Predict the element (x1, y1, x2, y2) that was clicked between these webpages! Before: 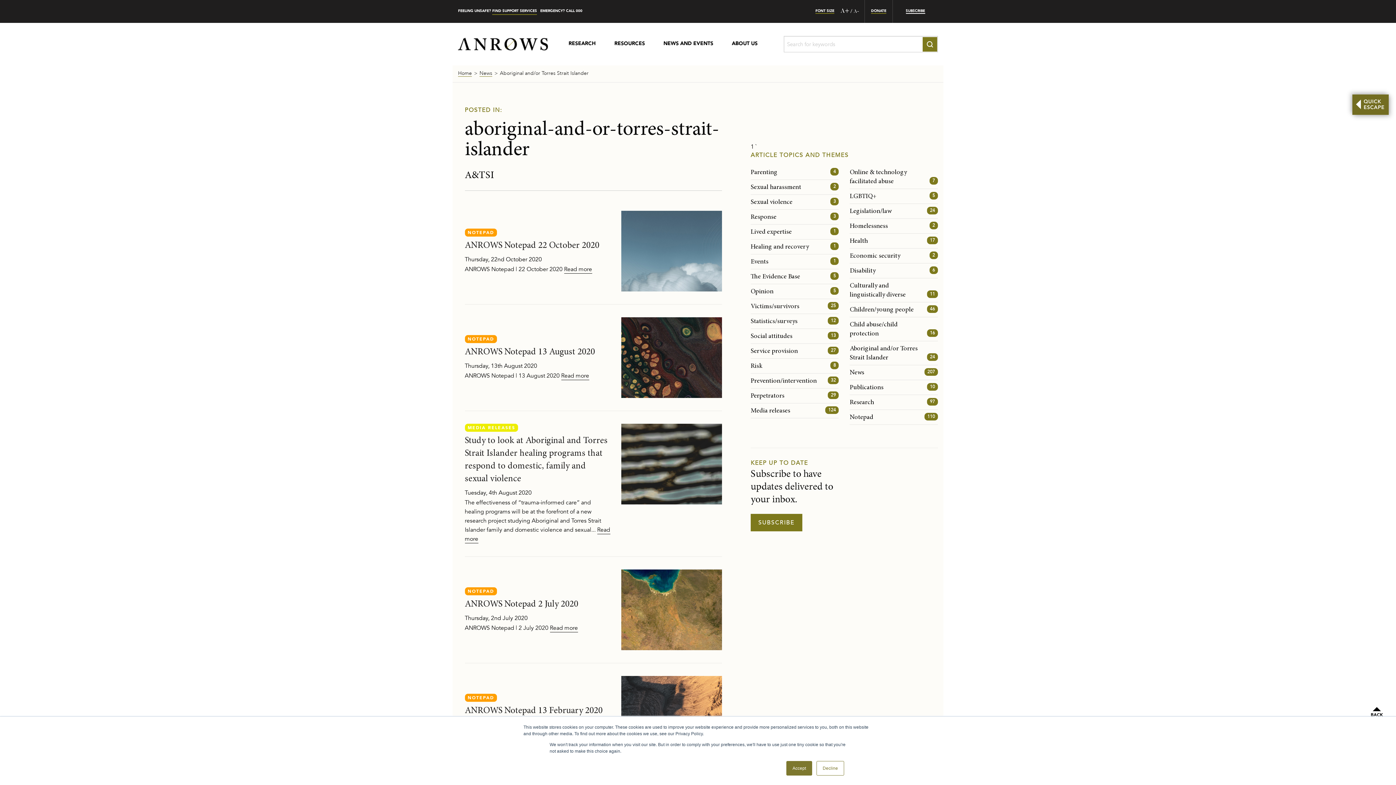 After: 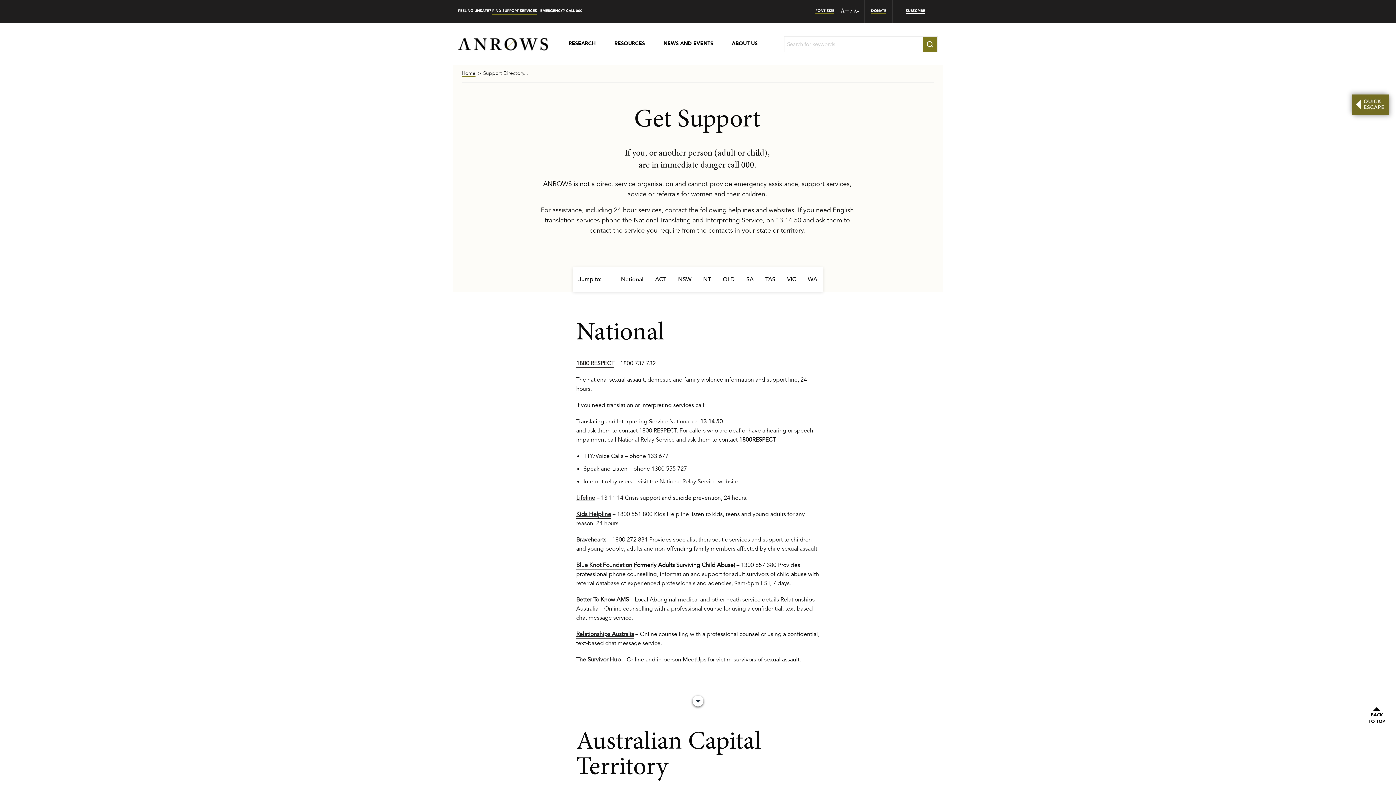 Action: bbox: (492, 8, 537, 14) label: FIND SUPPORT SERVICES